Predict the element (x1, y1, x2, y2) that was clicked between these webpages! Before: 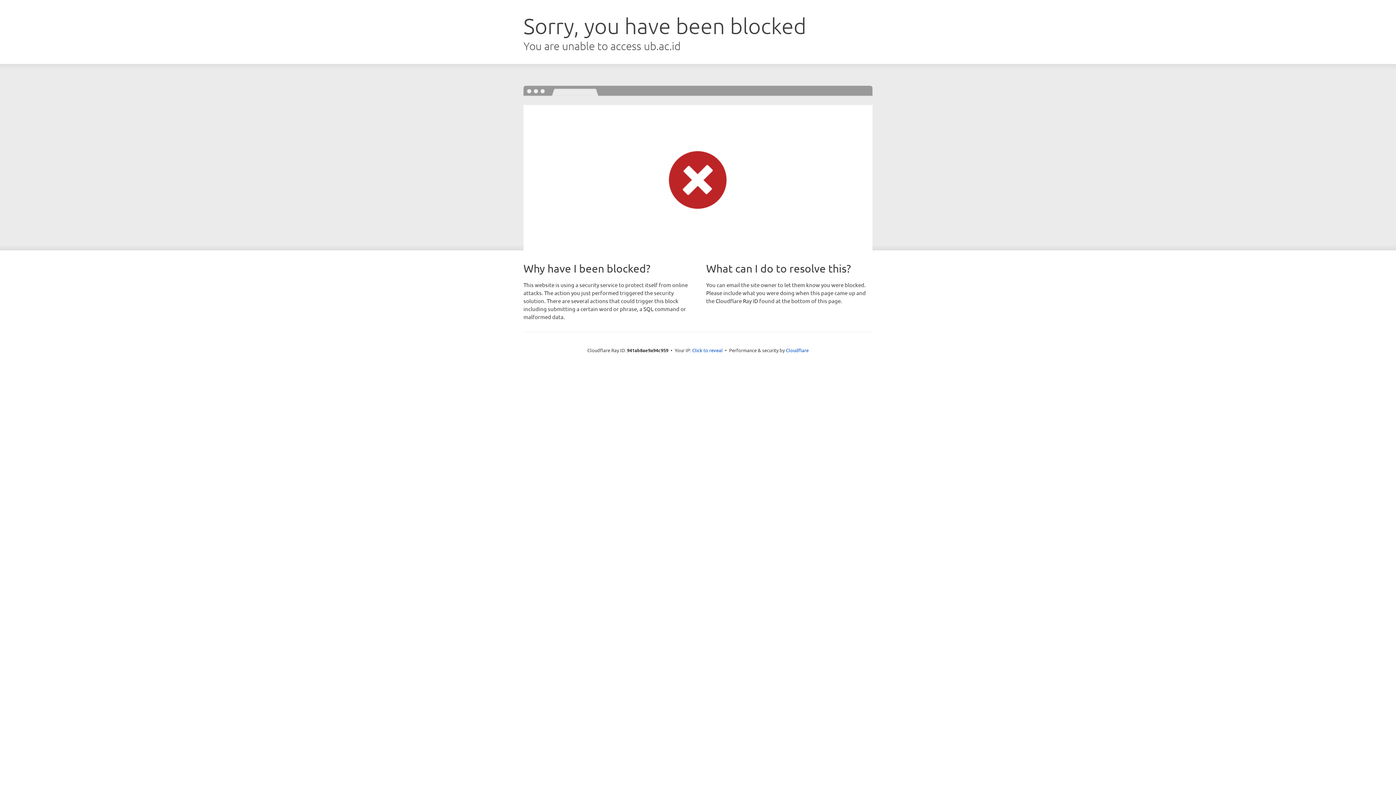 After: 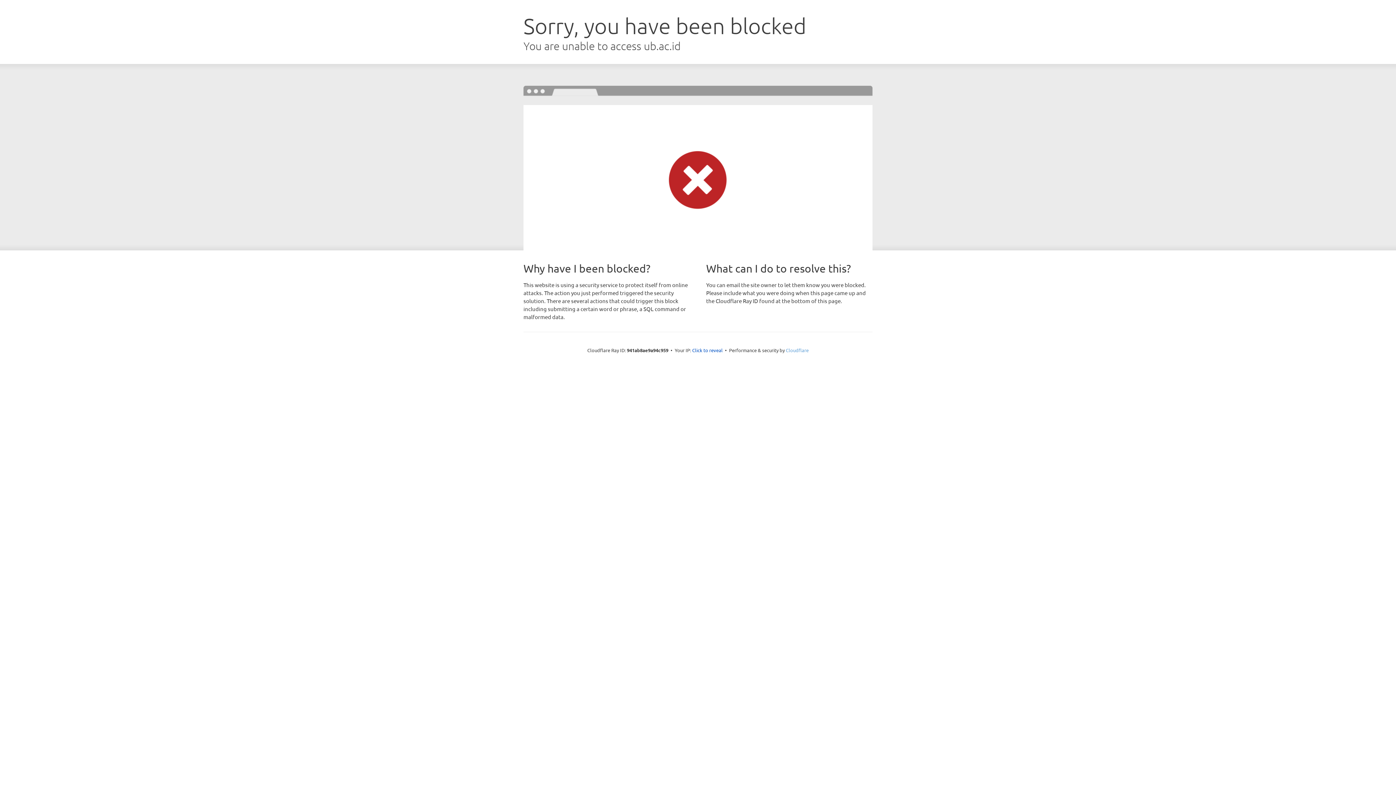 Action: bbox: (786, 347, 808, 353) label: Cloudflare